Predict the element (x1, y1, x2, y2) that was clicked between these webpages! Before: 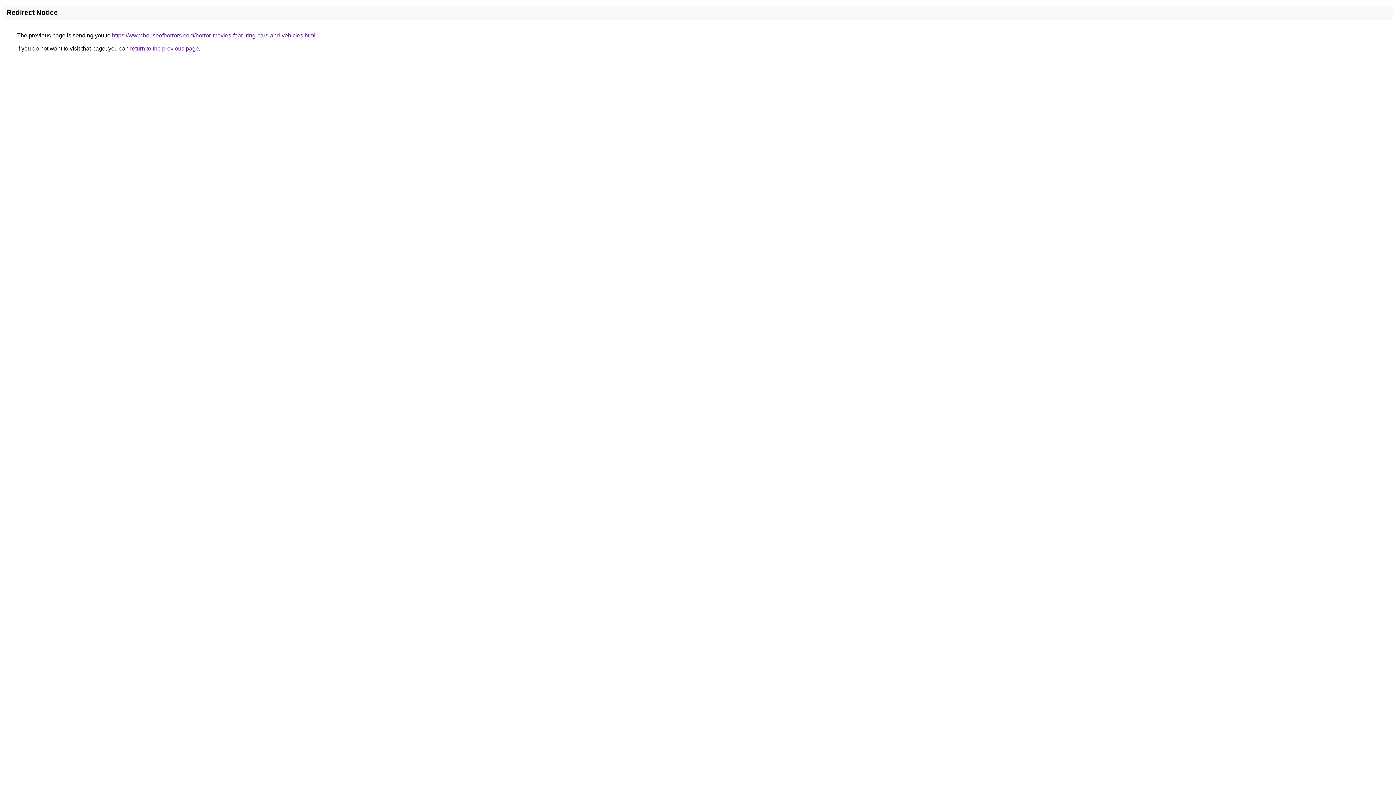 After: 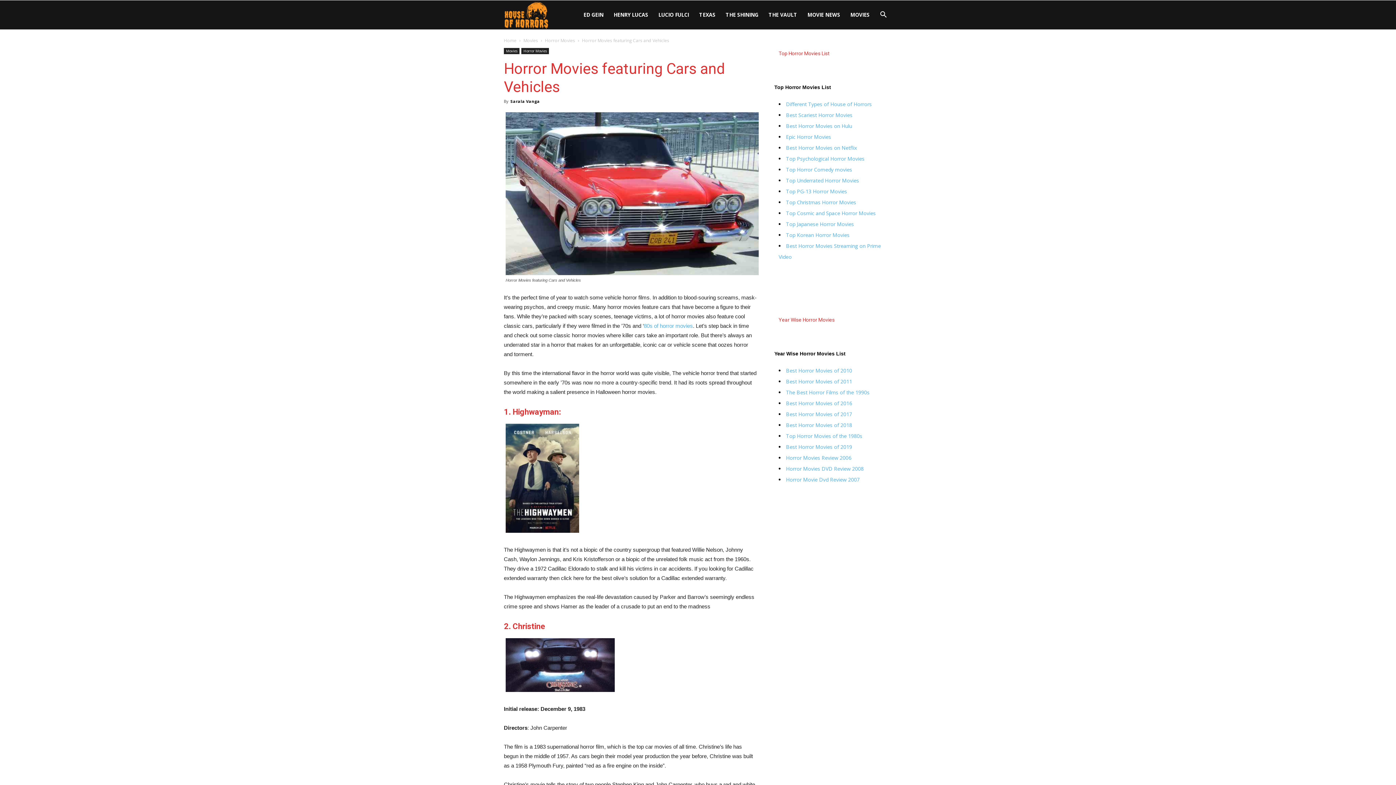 Action: label: https://www.houseofhorrors.com/horror-movies-featuring-cars-and-vehicles.html bbox: (112, 32, 315, 38)